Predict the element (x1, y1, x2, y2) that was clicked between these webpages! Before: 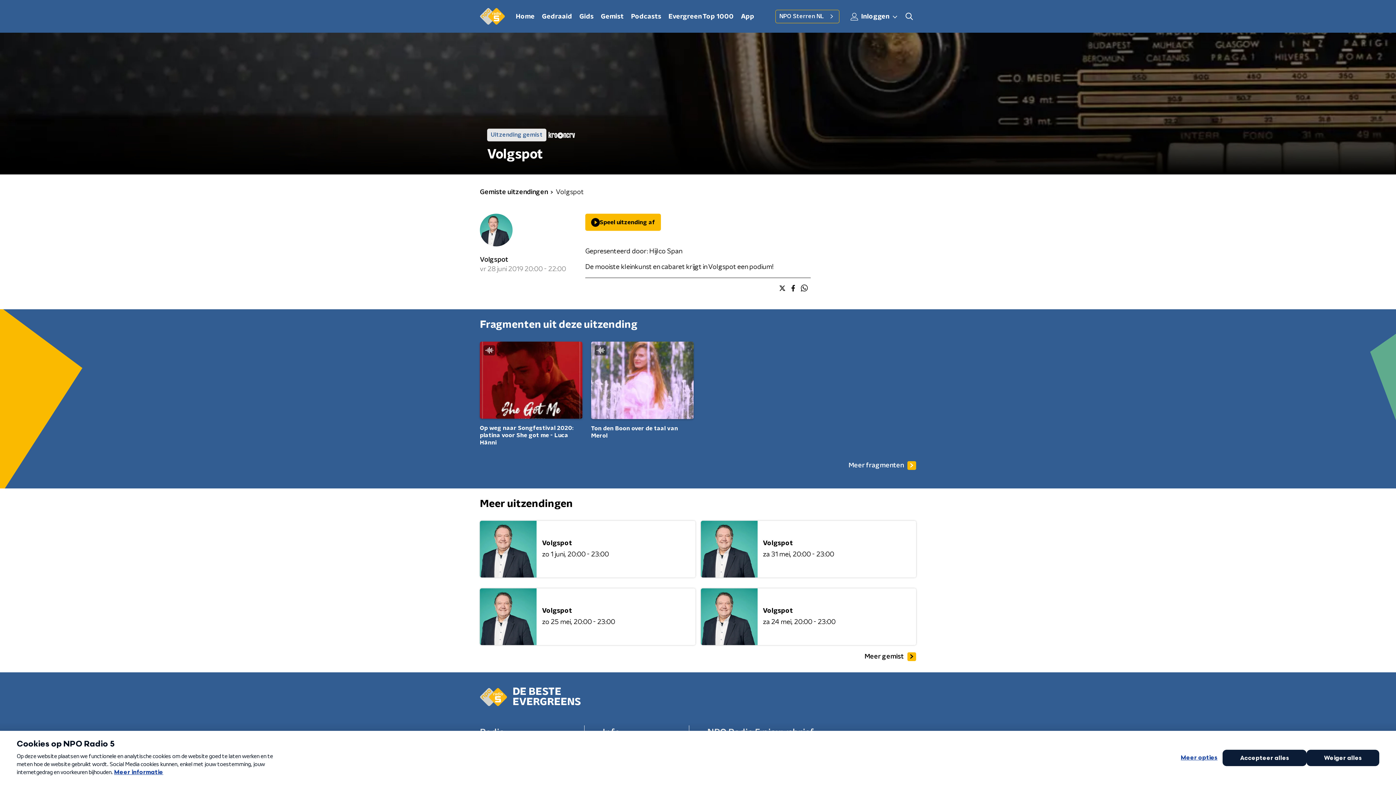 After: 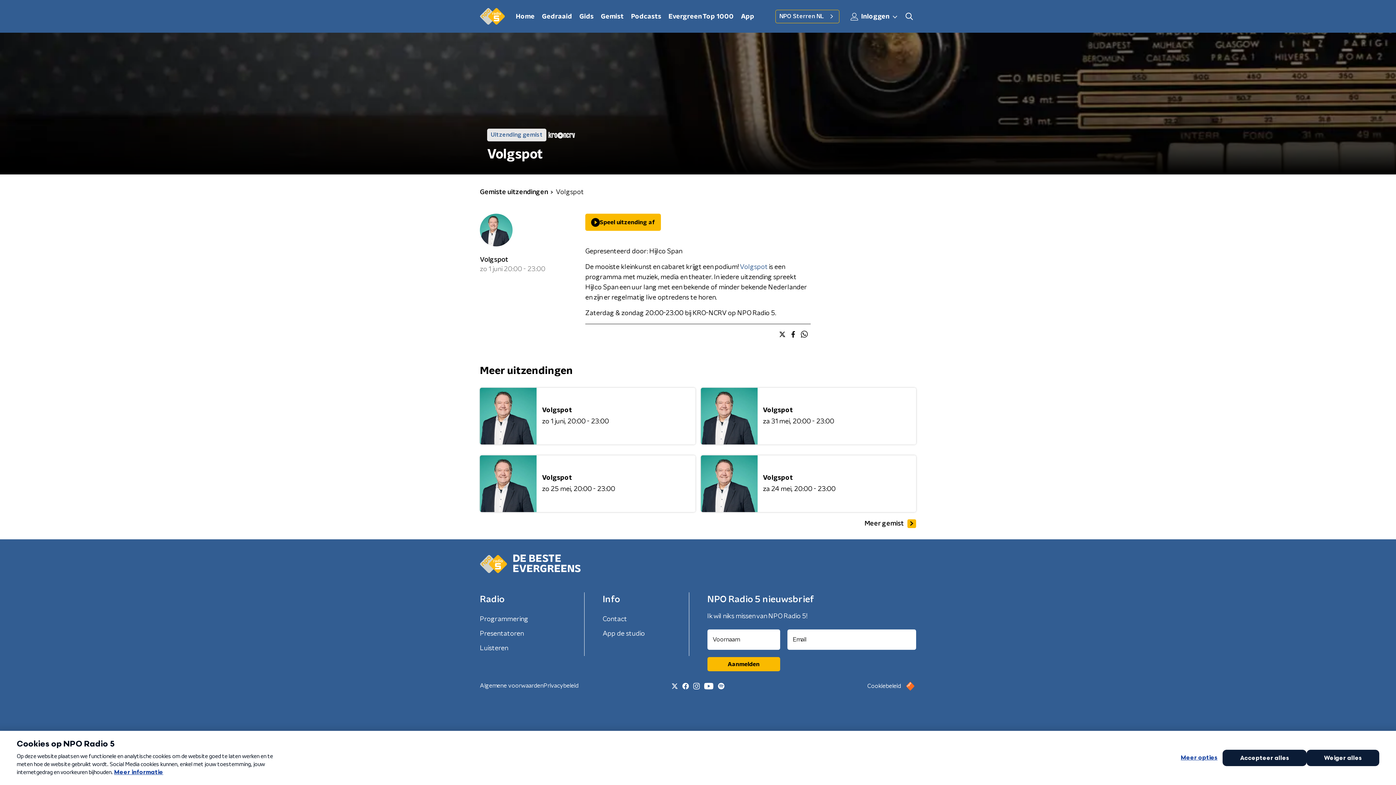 Action: bbox: (480, 521, 695, 577) label: Volgspot

zo 1 juni20:00 - 23:00